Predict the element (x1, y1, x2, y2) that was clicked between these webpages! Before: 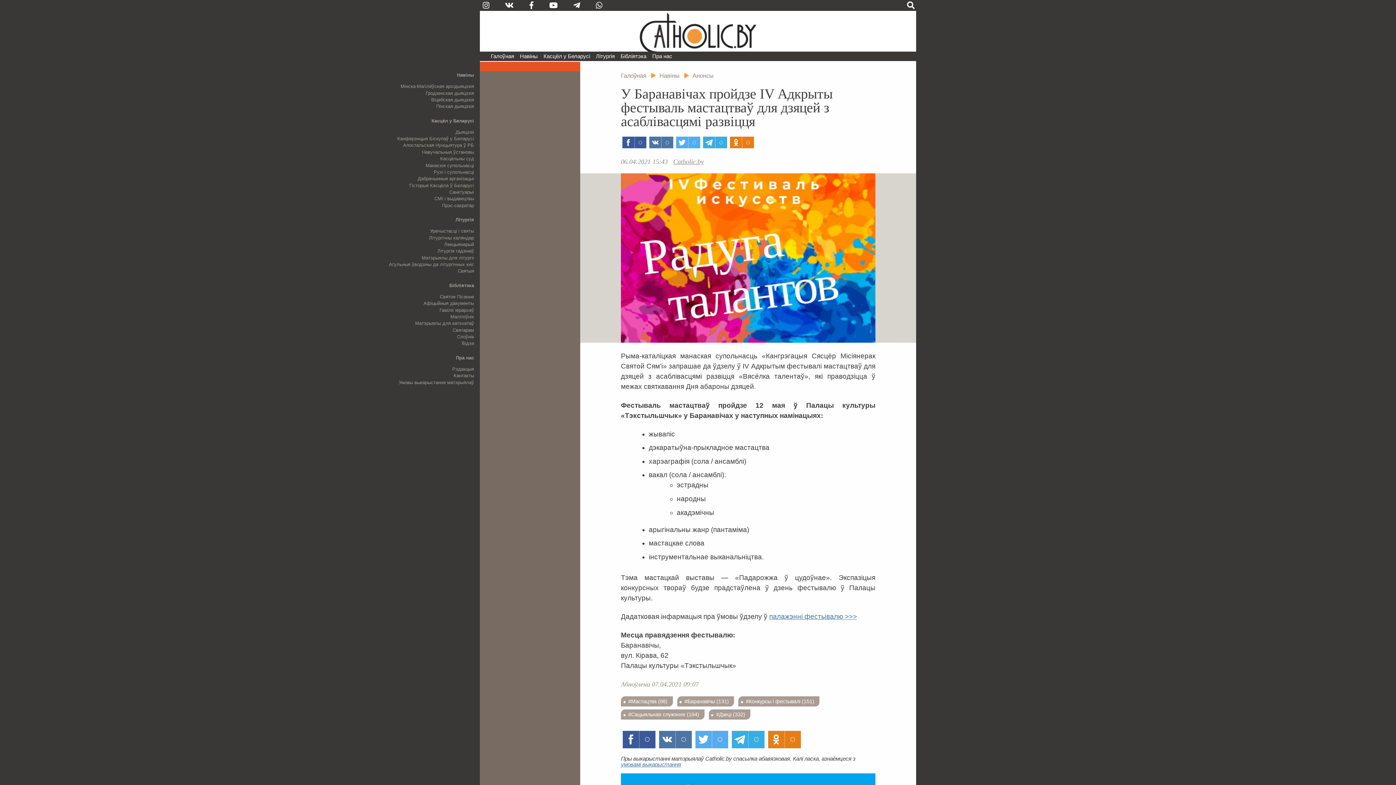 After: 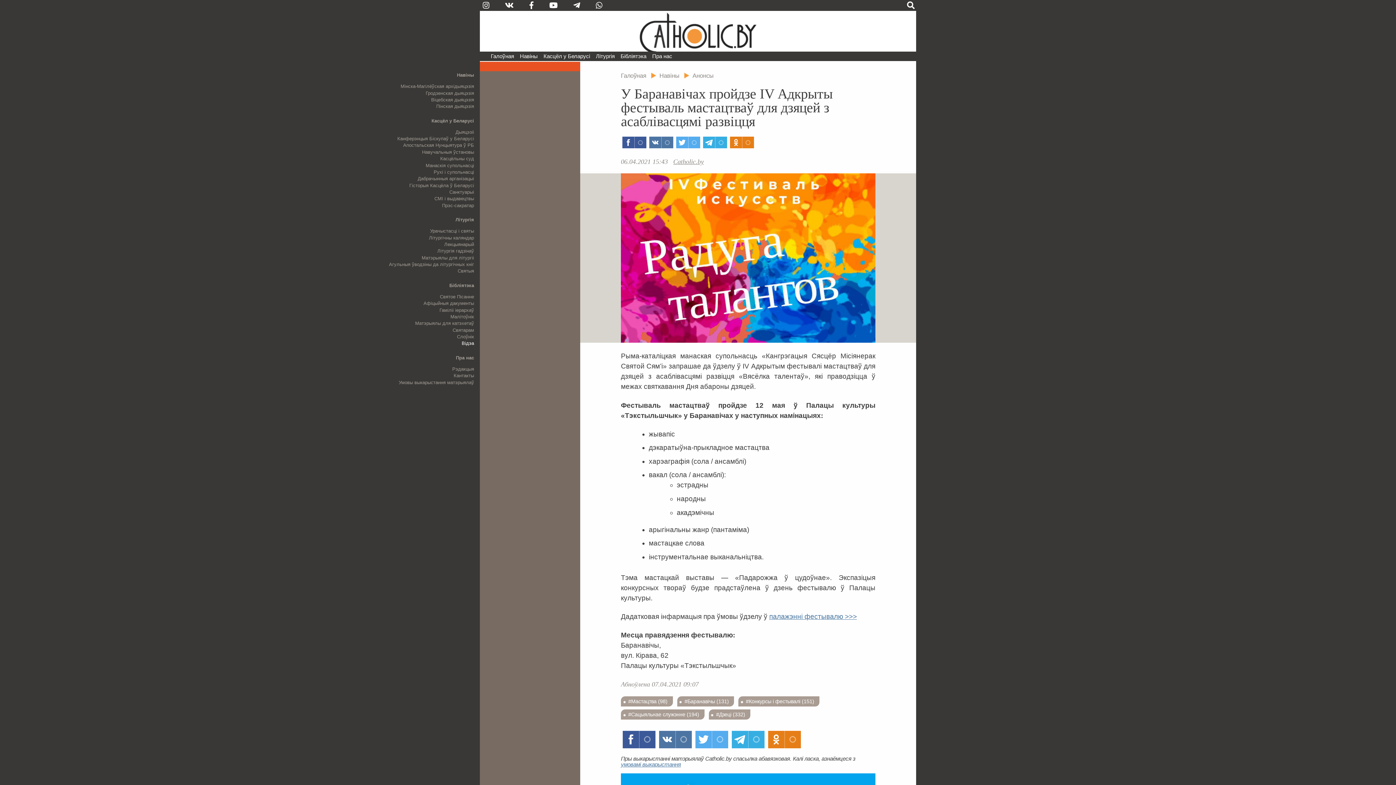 Action: label: Відэа bbox: (461, 340, 474, 346)